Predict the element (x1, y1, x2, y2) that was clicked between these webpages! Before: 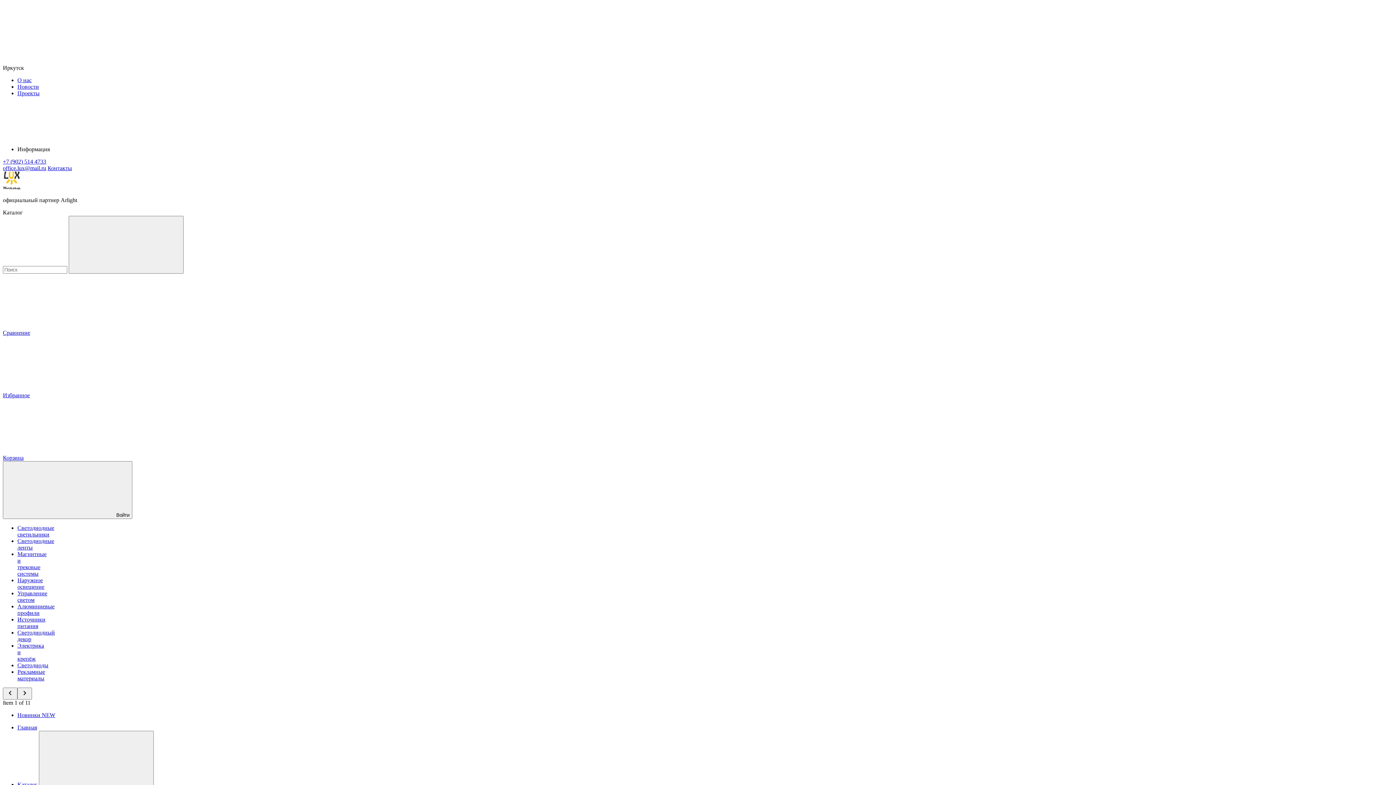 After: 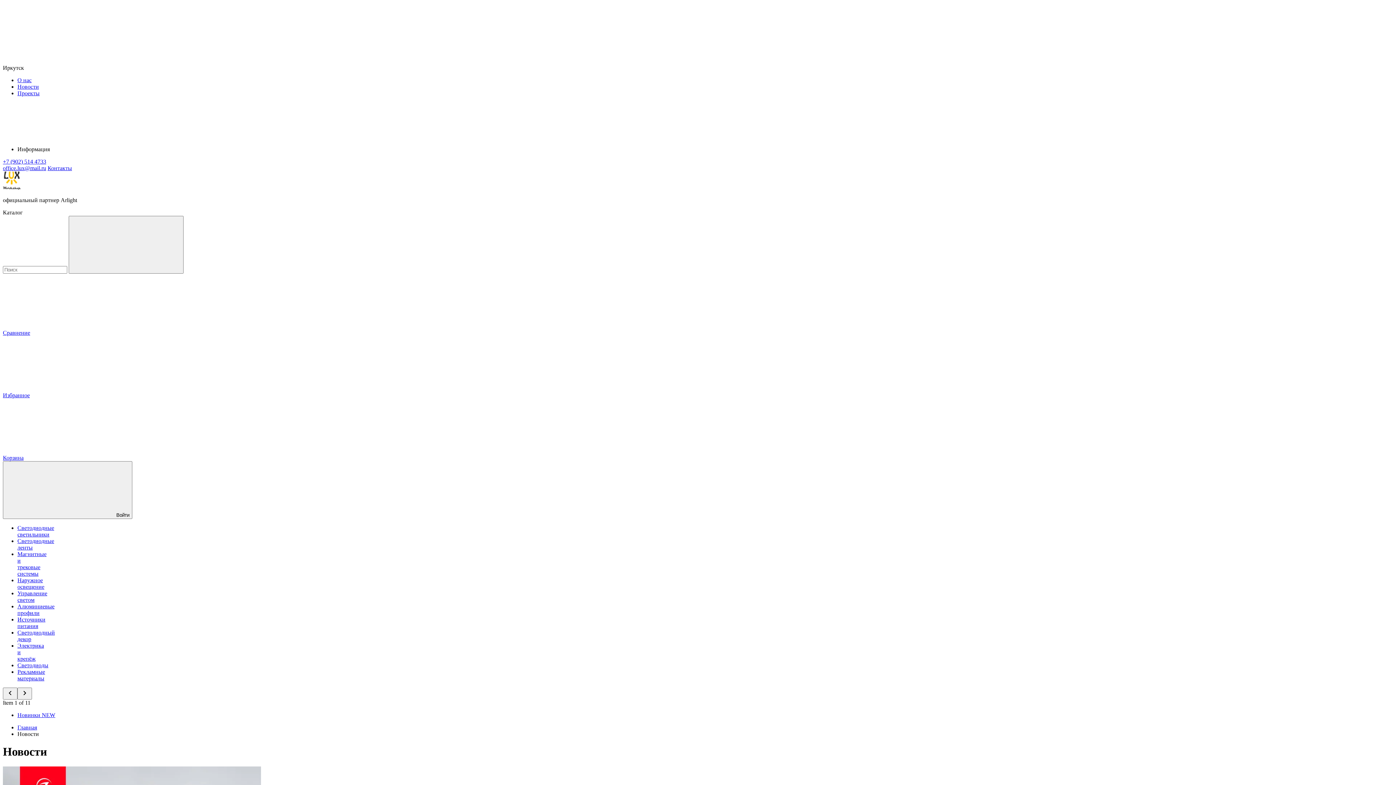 Action: bbox: (17, 83, 38, 89) label: Новости